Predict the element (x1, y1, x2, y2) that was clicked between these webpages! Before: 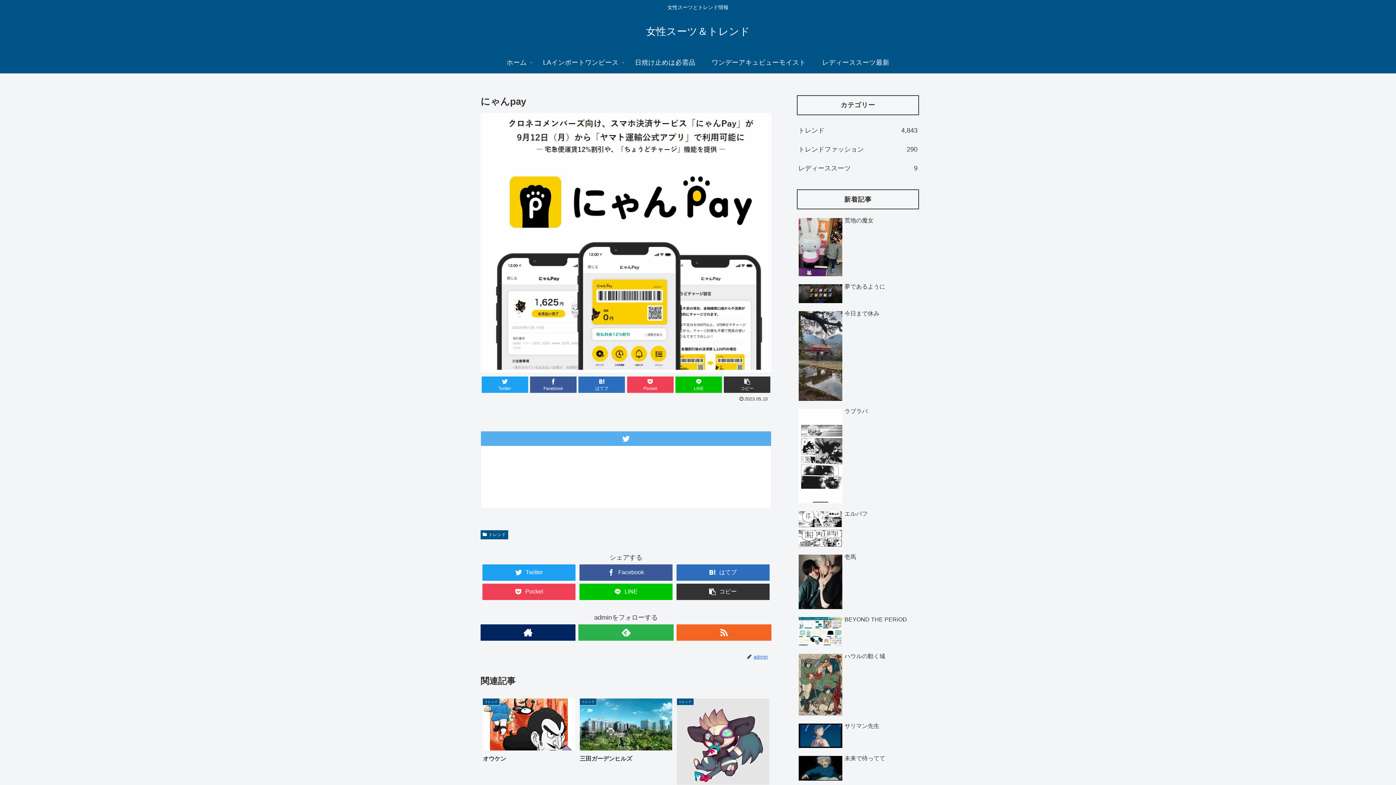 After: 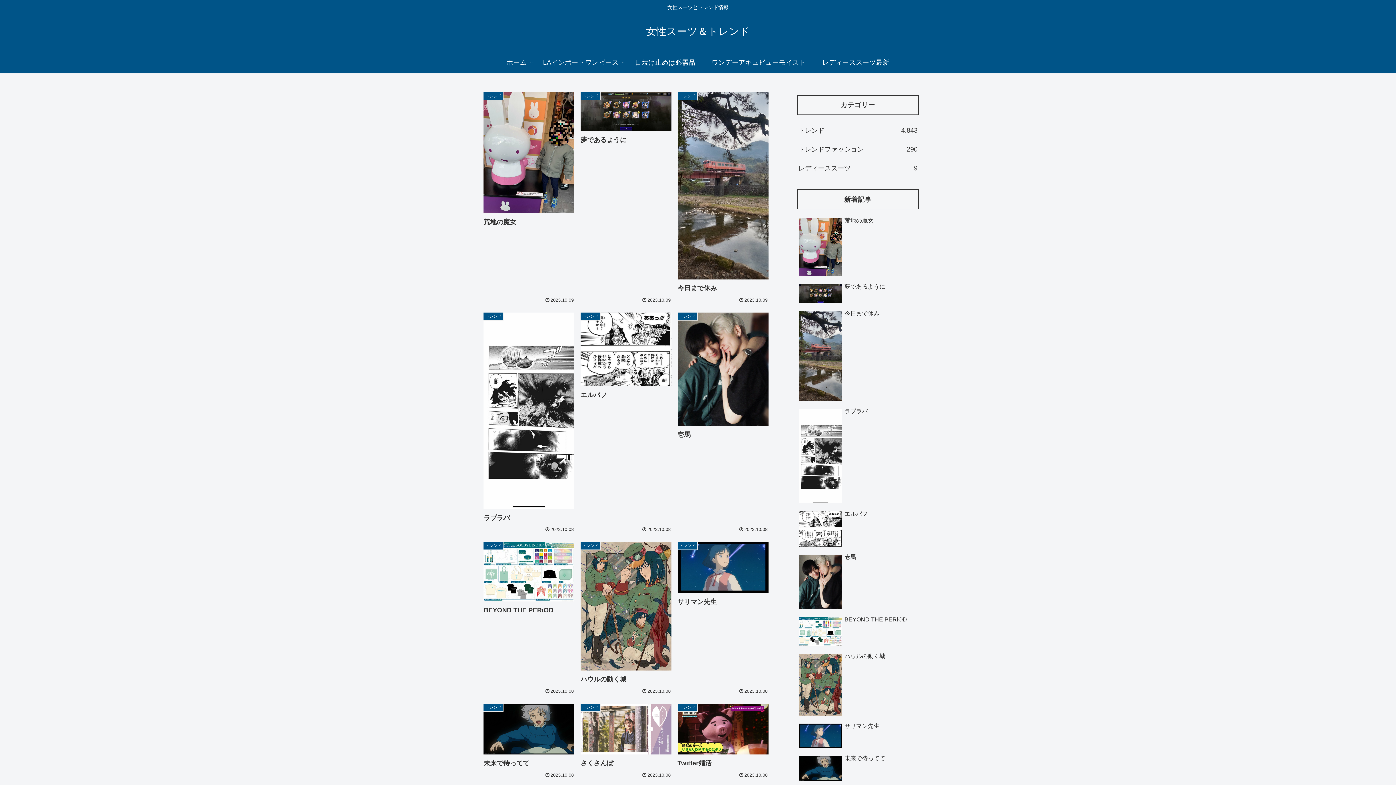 Action: label: 女性スーツ＆トレンド bbox: (639, 29, 756, 36)